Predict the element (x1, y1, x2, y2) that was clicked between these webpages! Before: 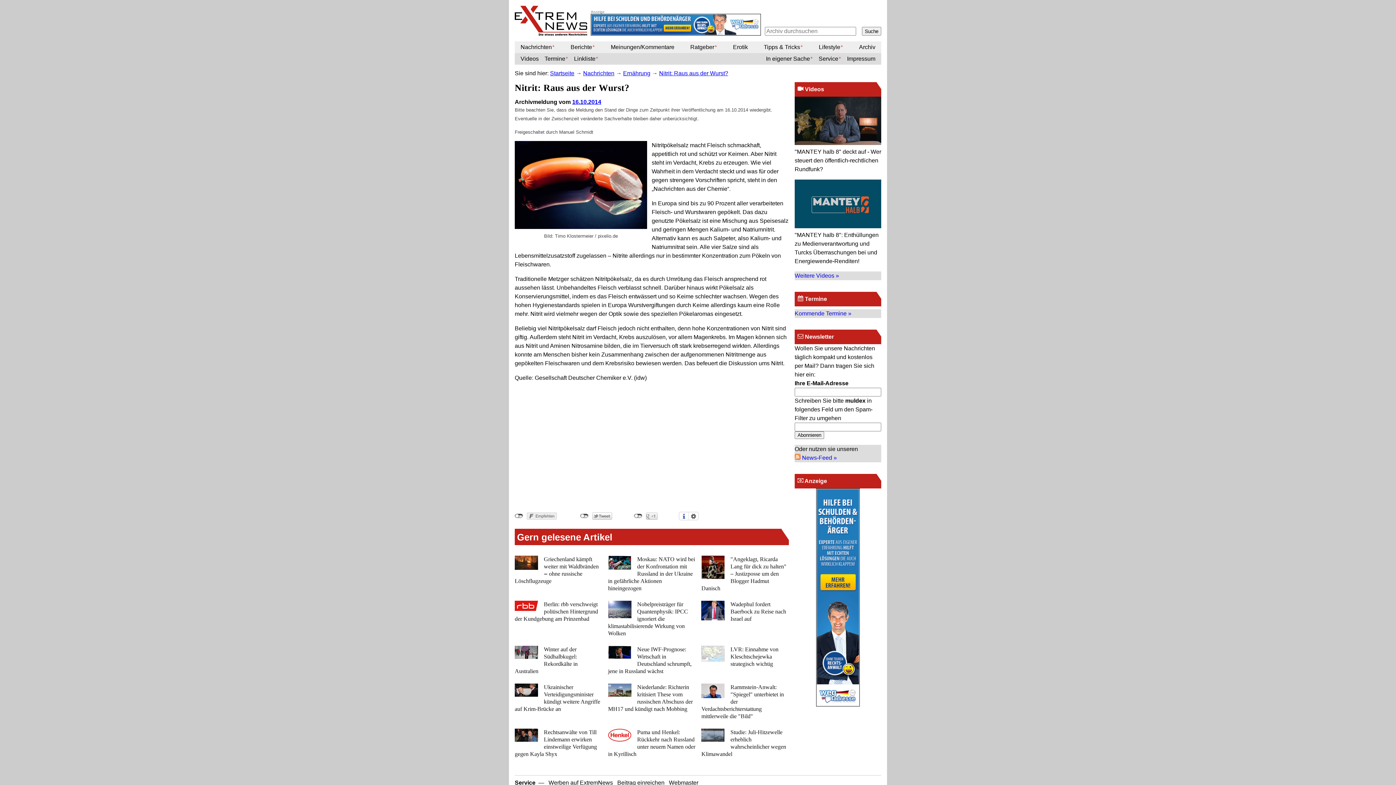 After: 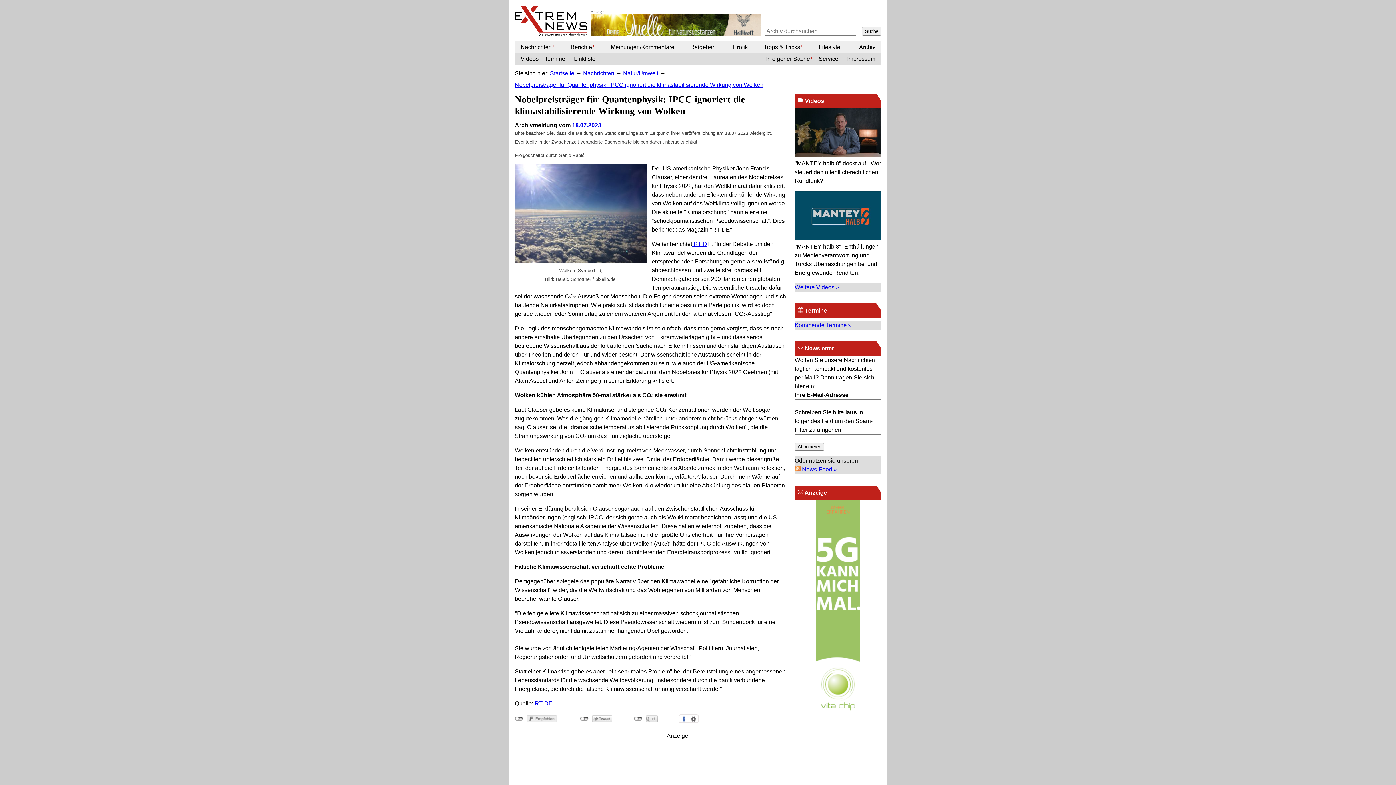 Action: bbox: (608, 601, 695, 640)